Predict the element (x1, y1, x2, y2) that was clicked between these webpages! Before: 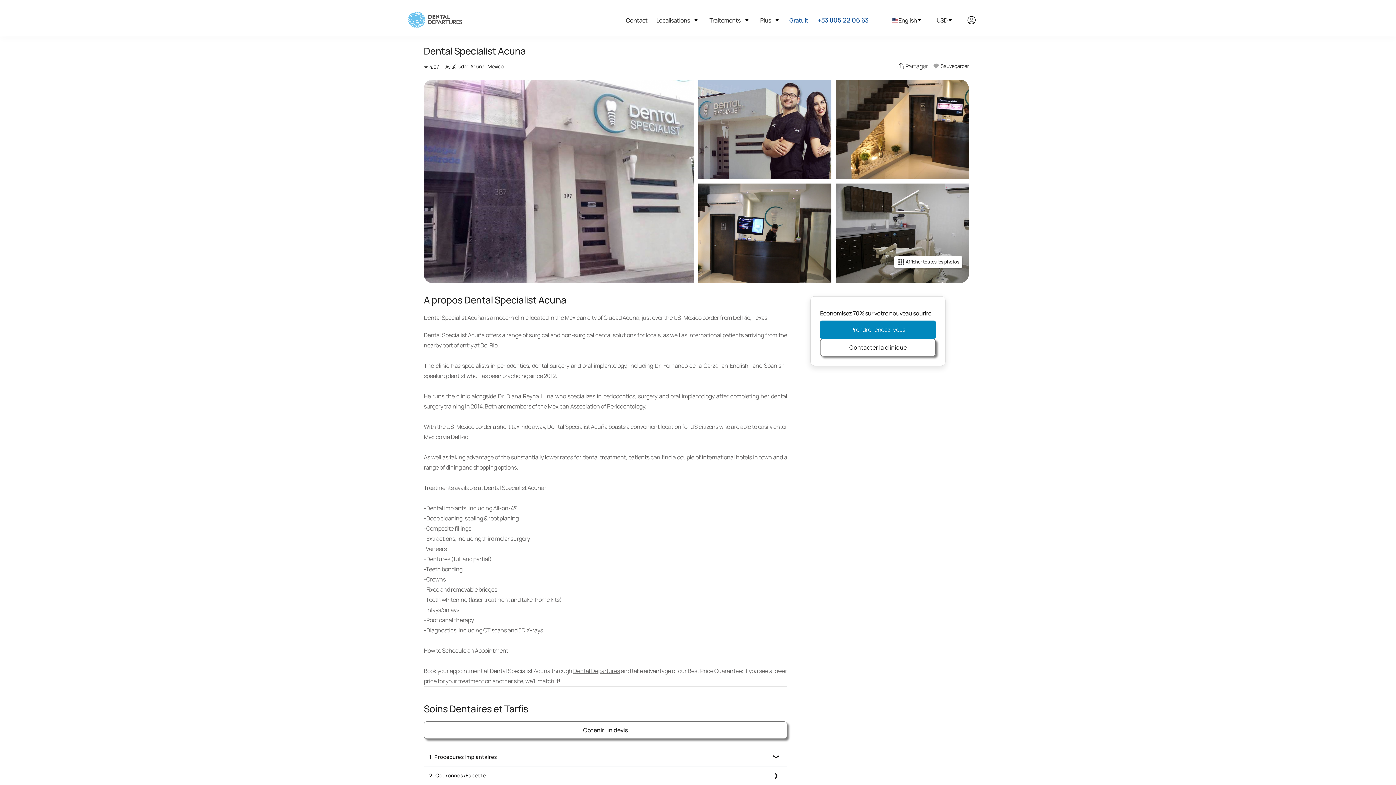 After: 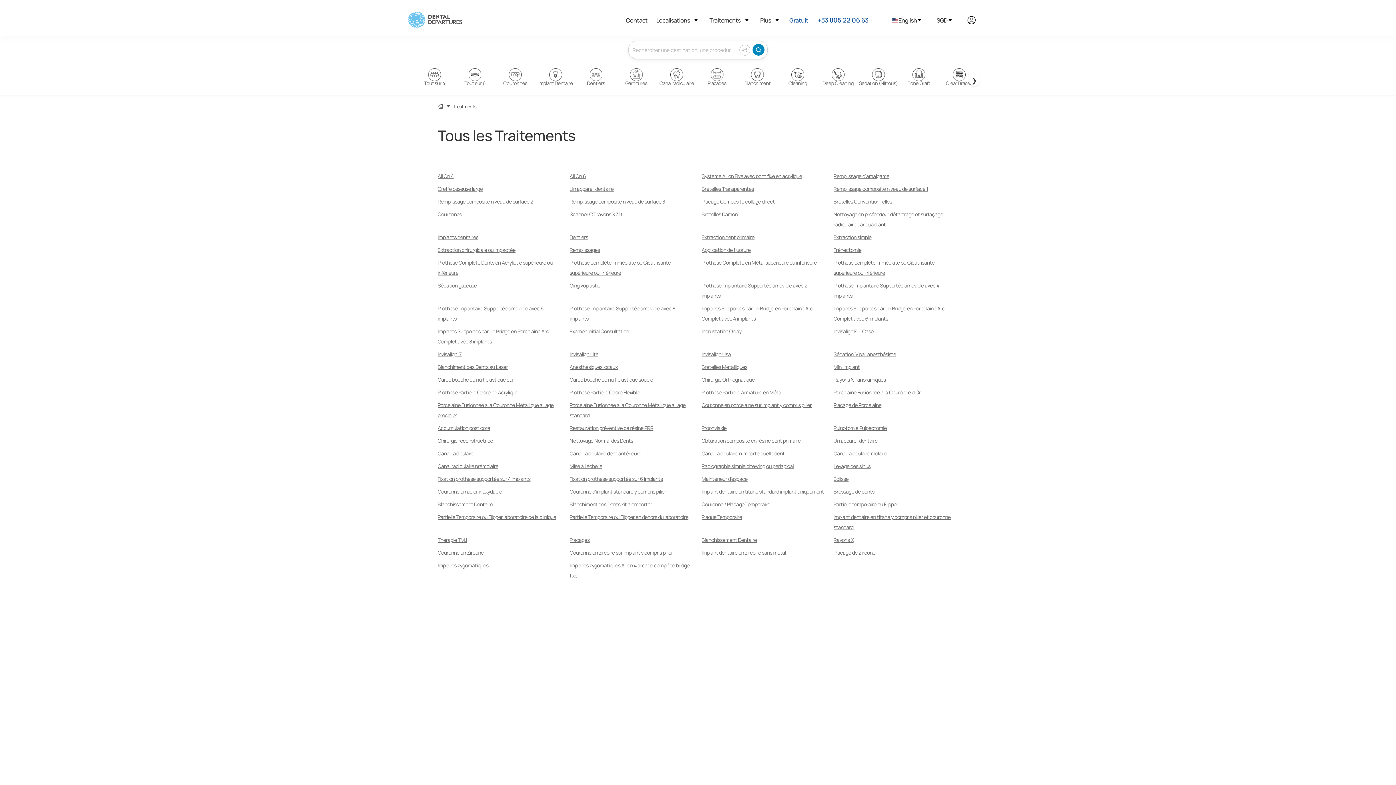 Action: label: Traitements bbox: (709, 16, 740, 24)